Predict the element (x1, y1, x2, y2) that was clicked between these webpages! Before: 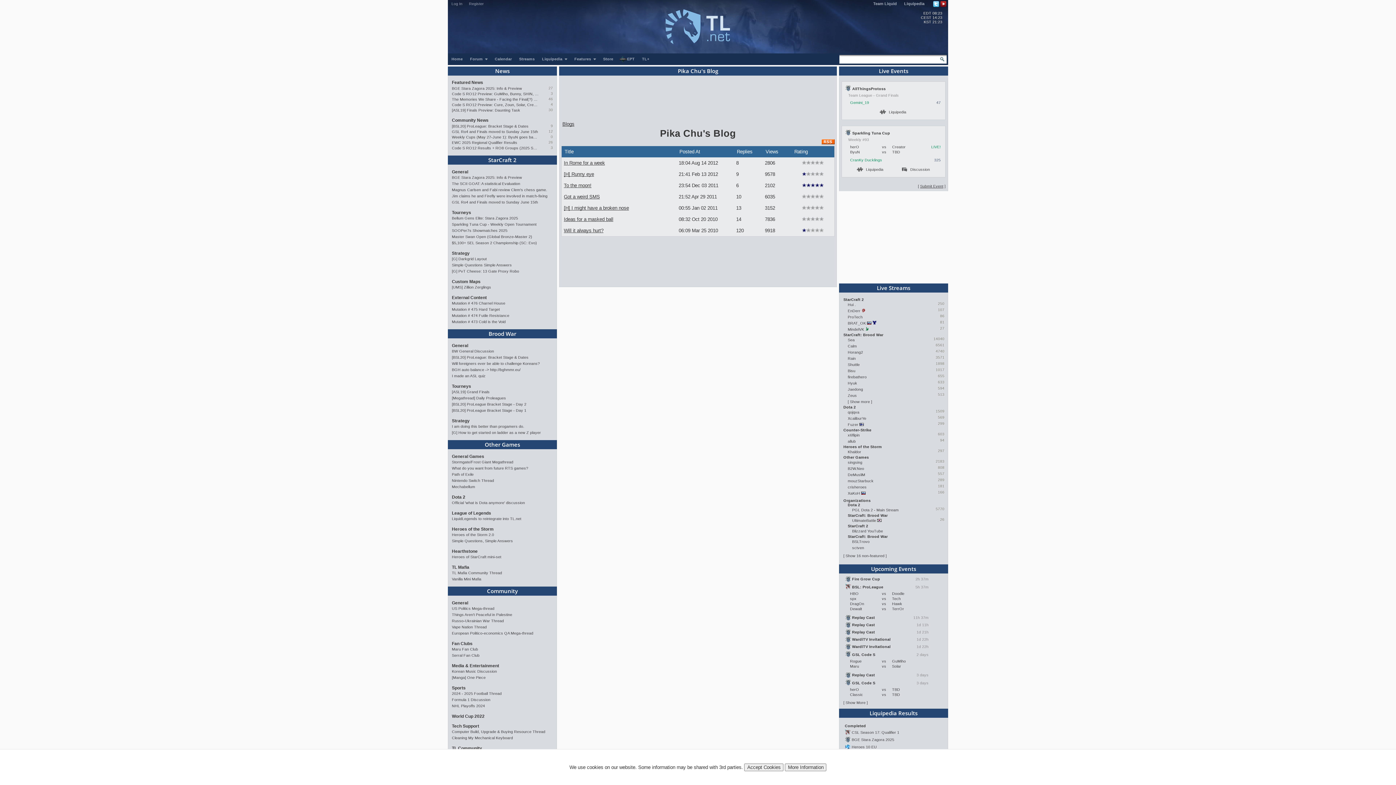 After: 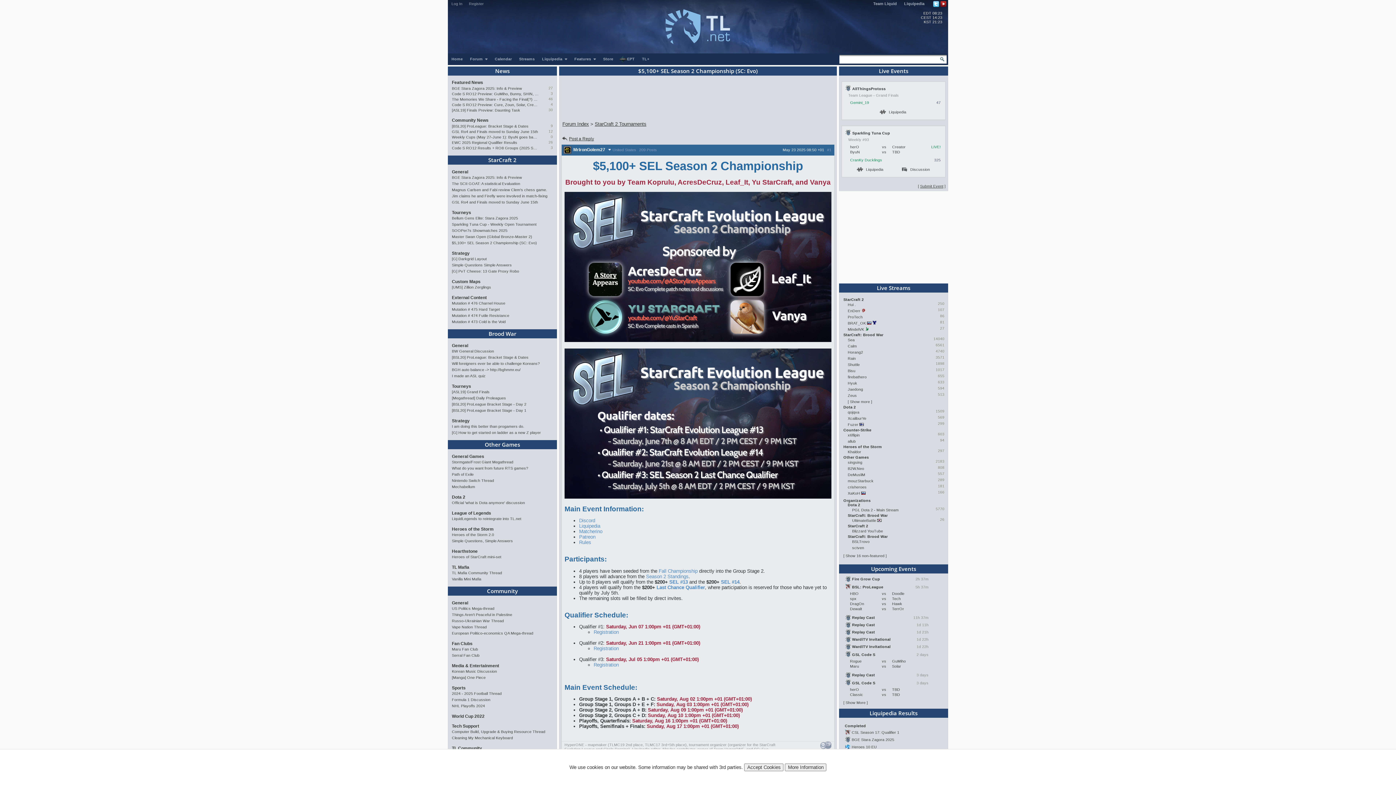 Action: label: $5,100+ SEL Season 2 Championship (SC: Evo) bbox: (452, 240, 553, 246)